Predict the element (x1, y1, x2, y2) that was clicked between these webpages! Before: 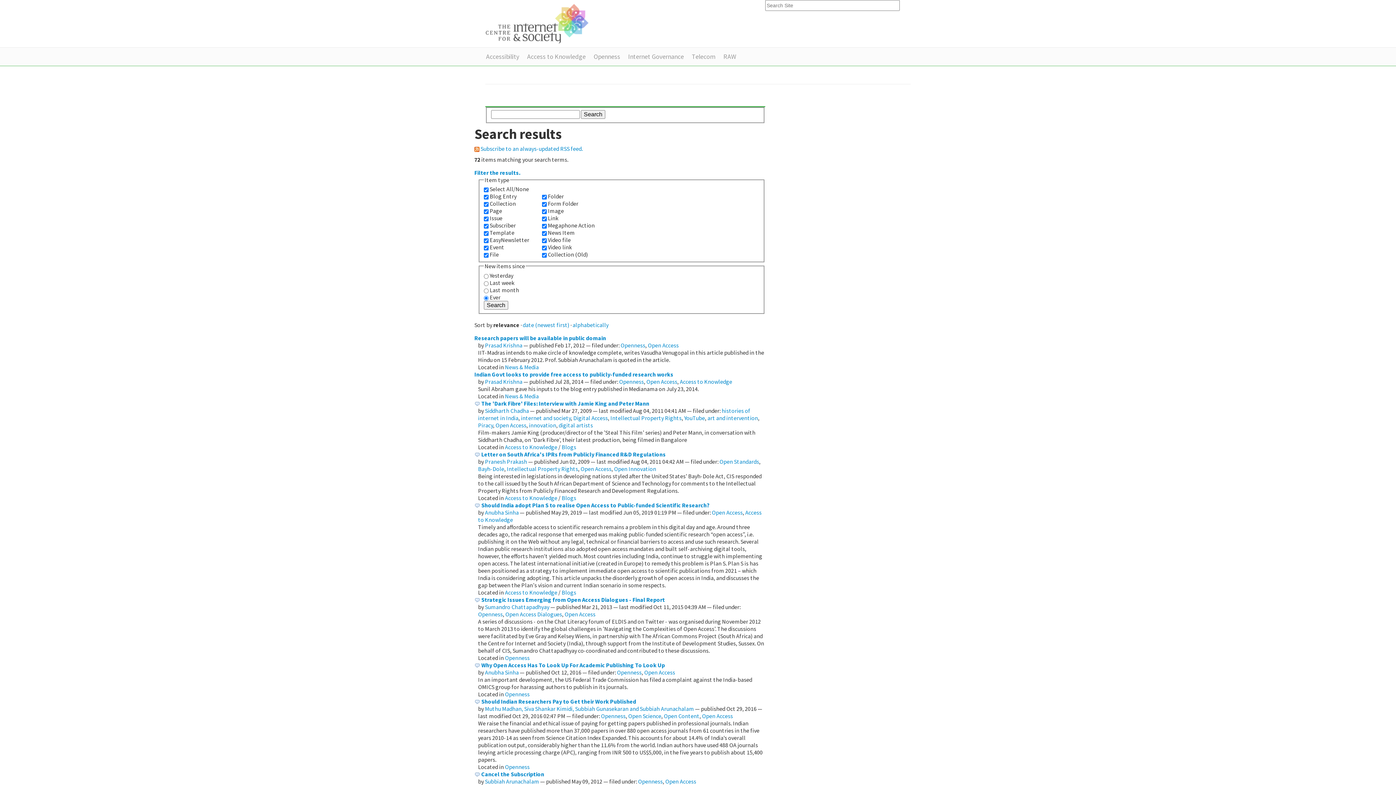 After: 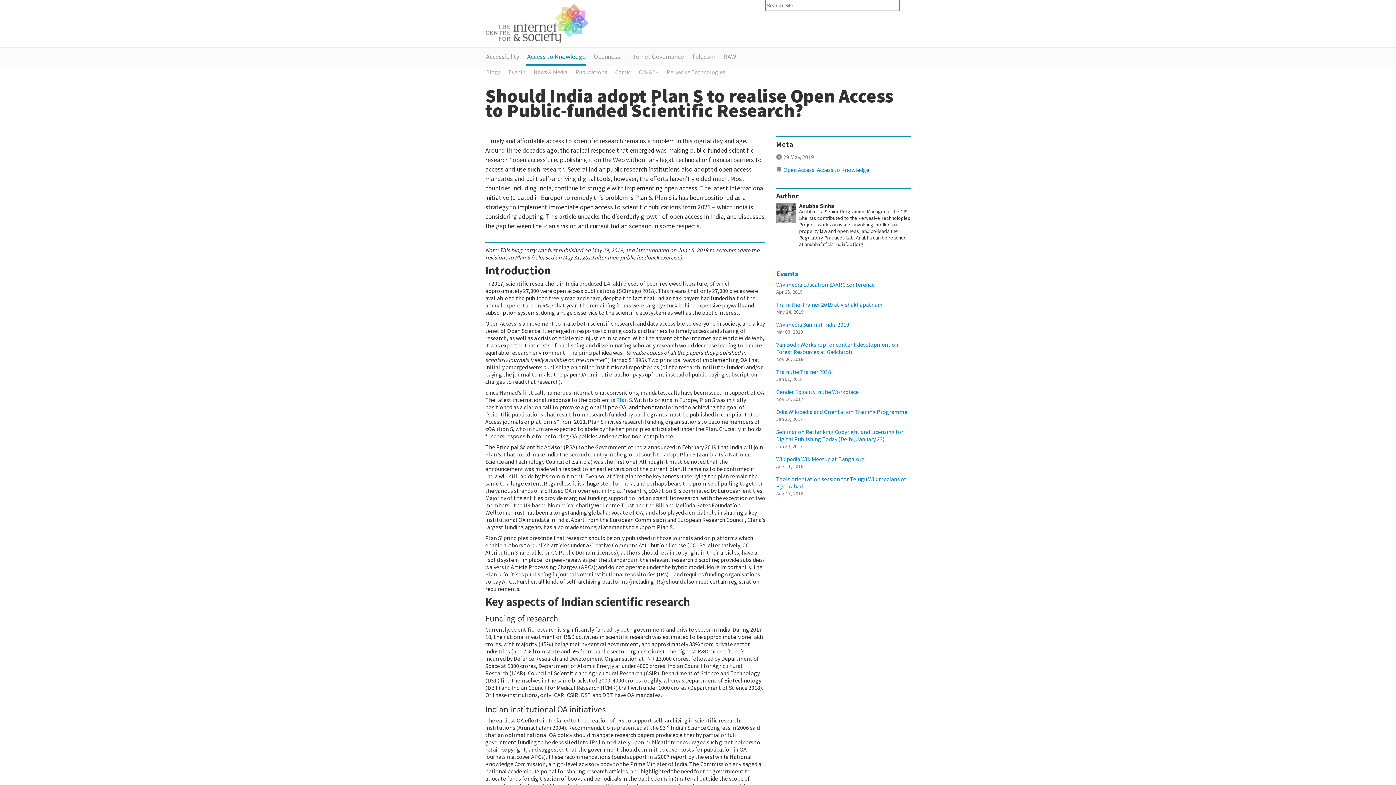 Action: bbox: (481, 501, 709, 509) label: Should India adopt Plan S to realise Open Access to Public-funded Scientific Research?